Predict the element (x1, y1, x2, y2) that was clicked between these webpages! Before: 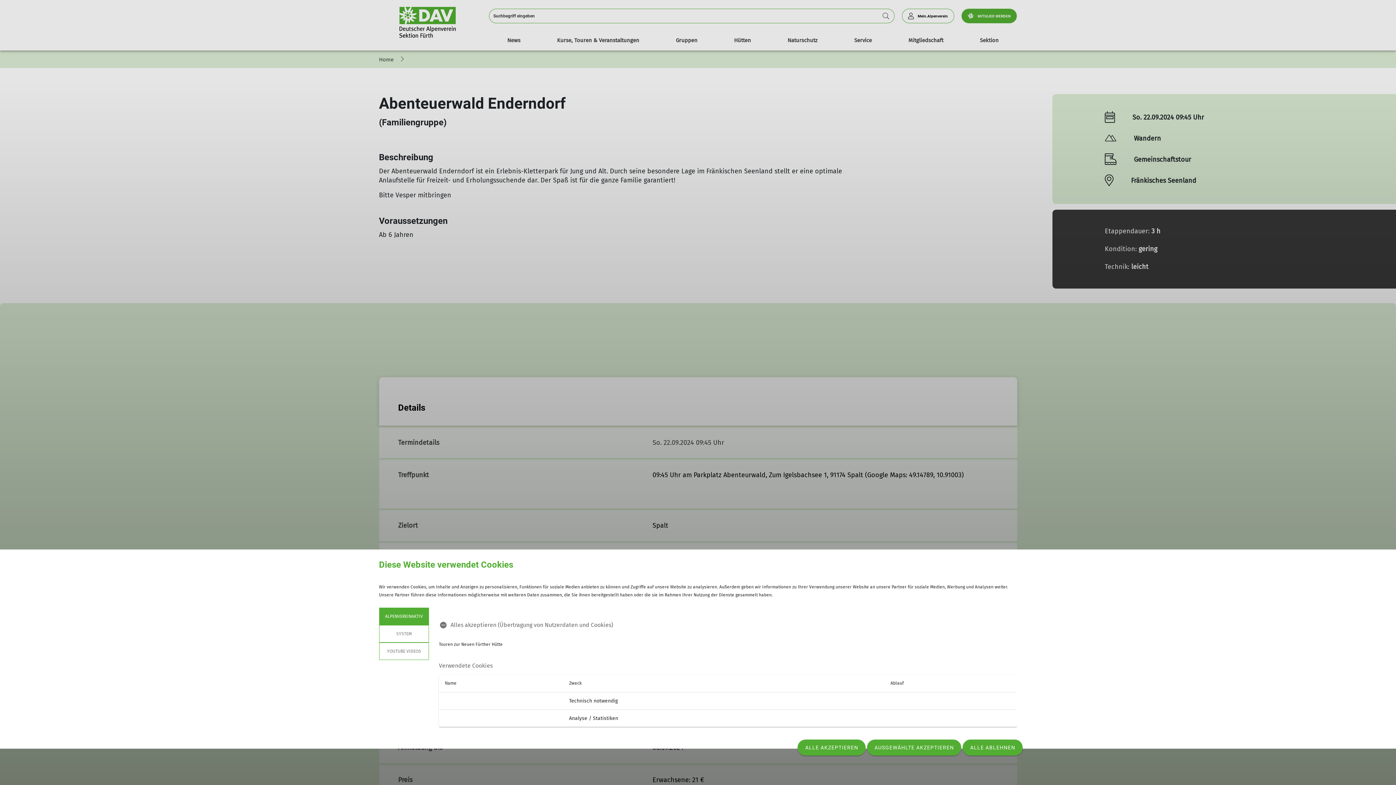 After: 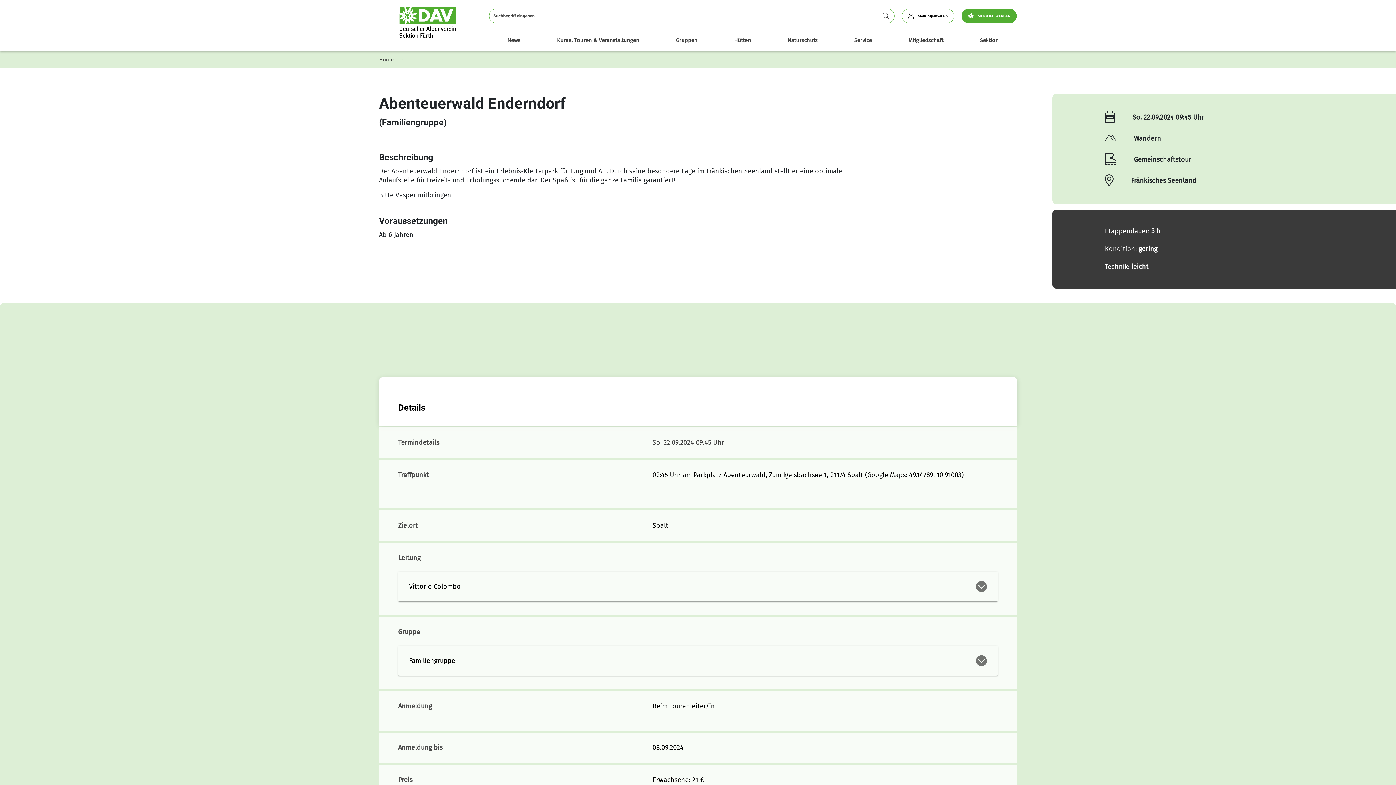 Action: label: AUSGEWÄHLTE AKZEPTIEREN bbox: (867, 740, 961, 756)